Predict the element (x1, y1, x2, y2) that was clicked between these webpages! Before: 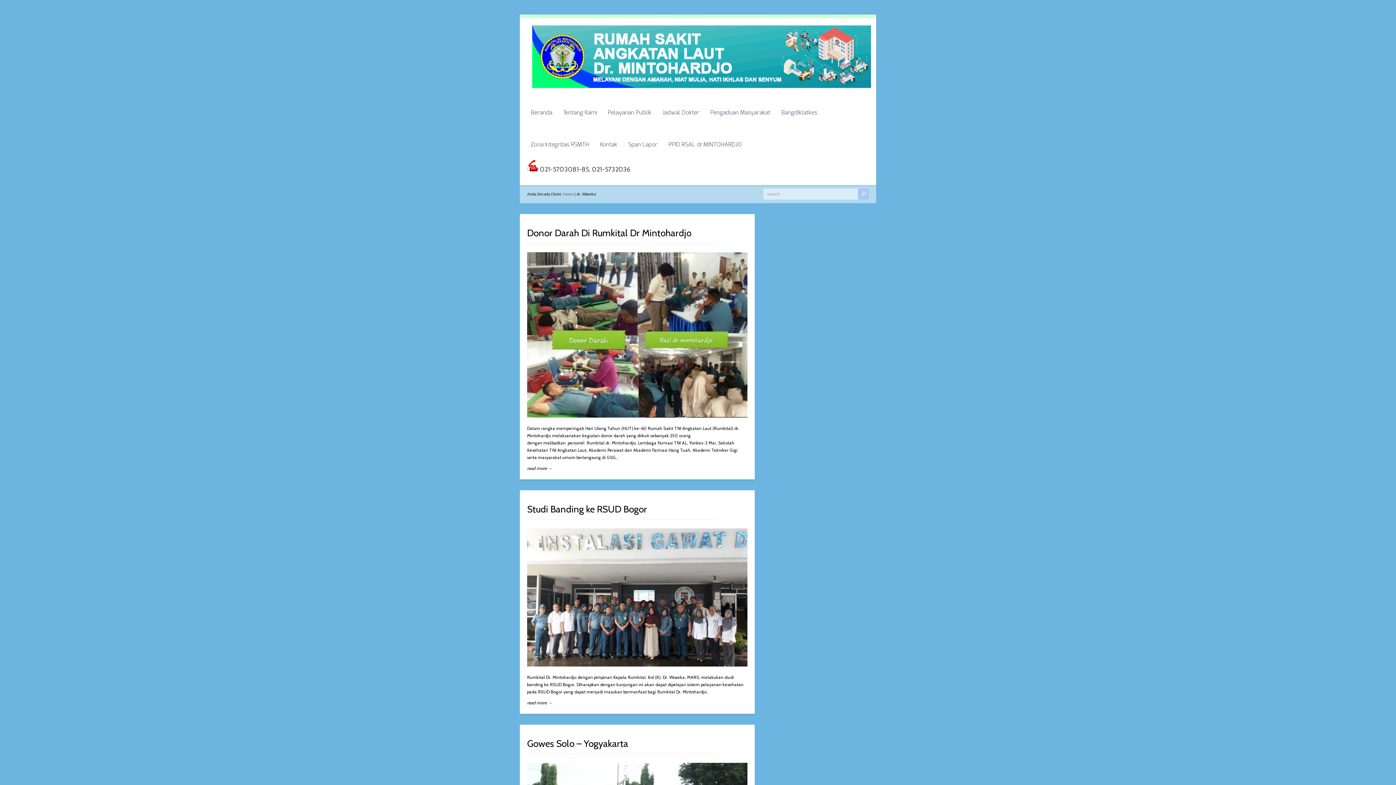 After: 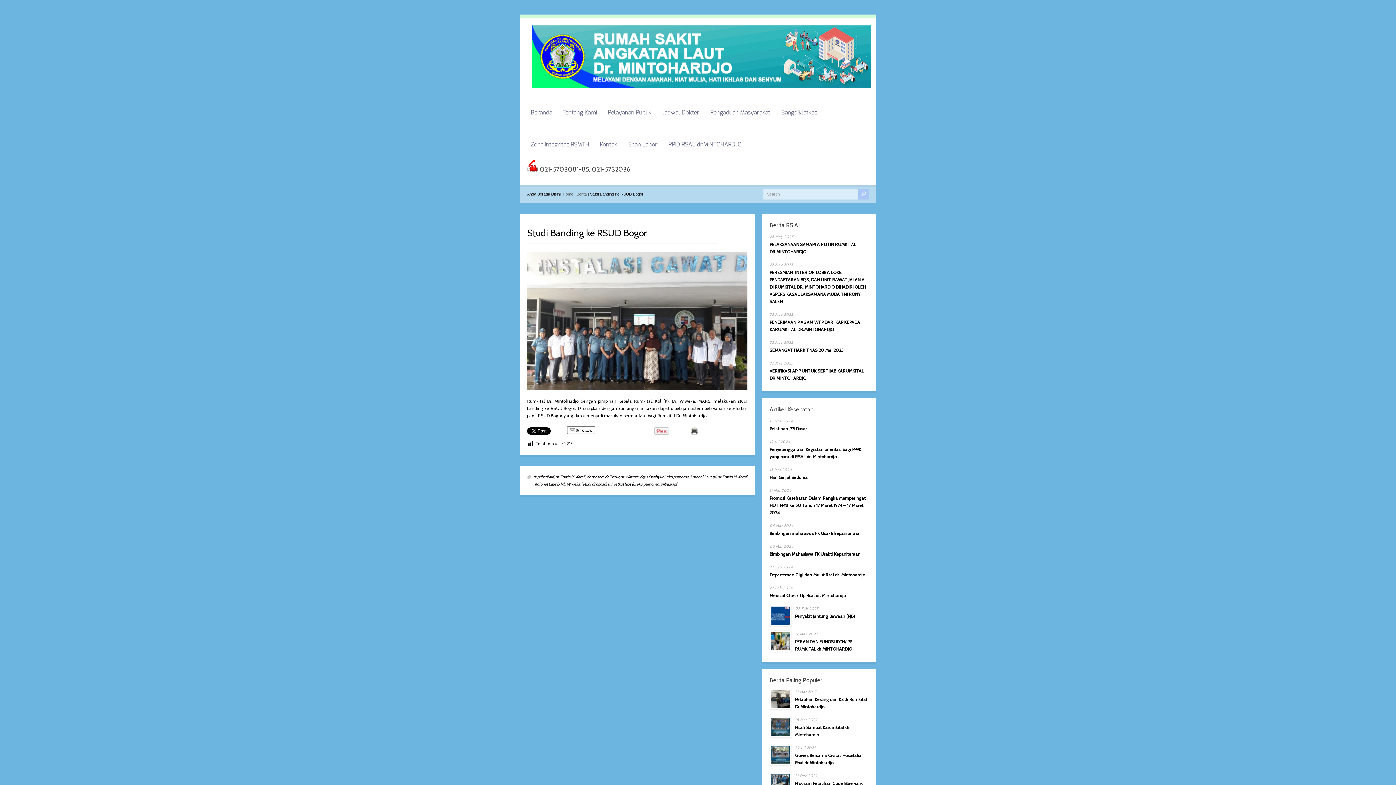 Action: bbox: (527, 528, 747, 666)